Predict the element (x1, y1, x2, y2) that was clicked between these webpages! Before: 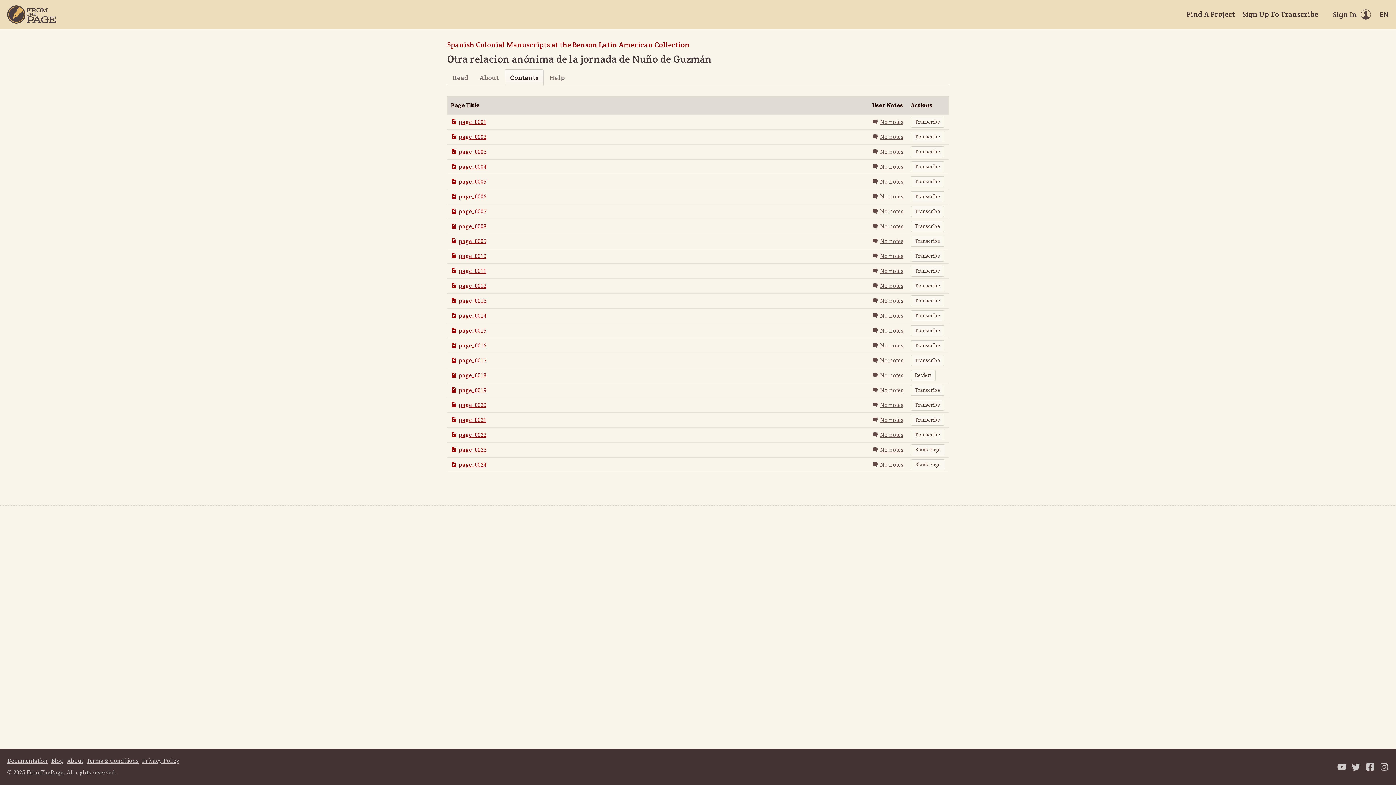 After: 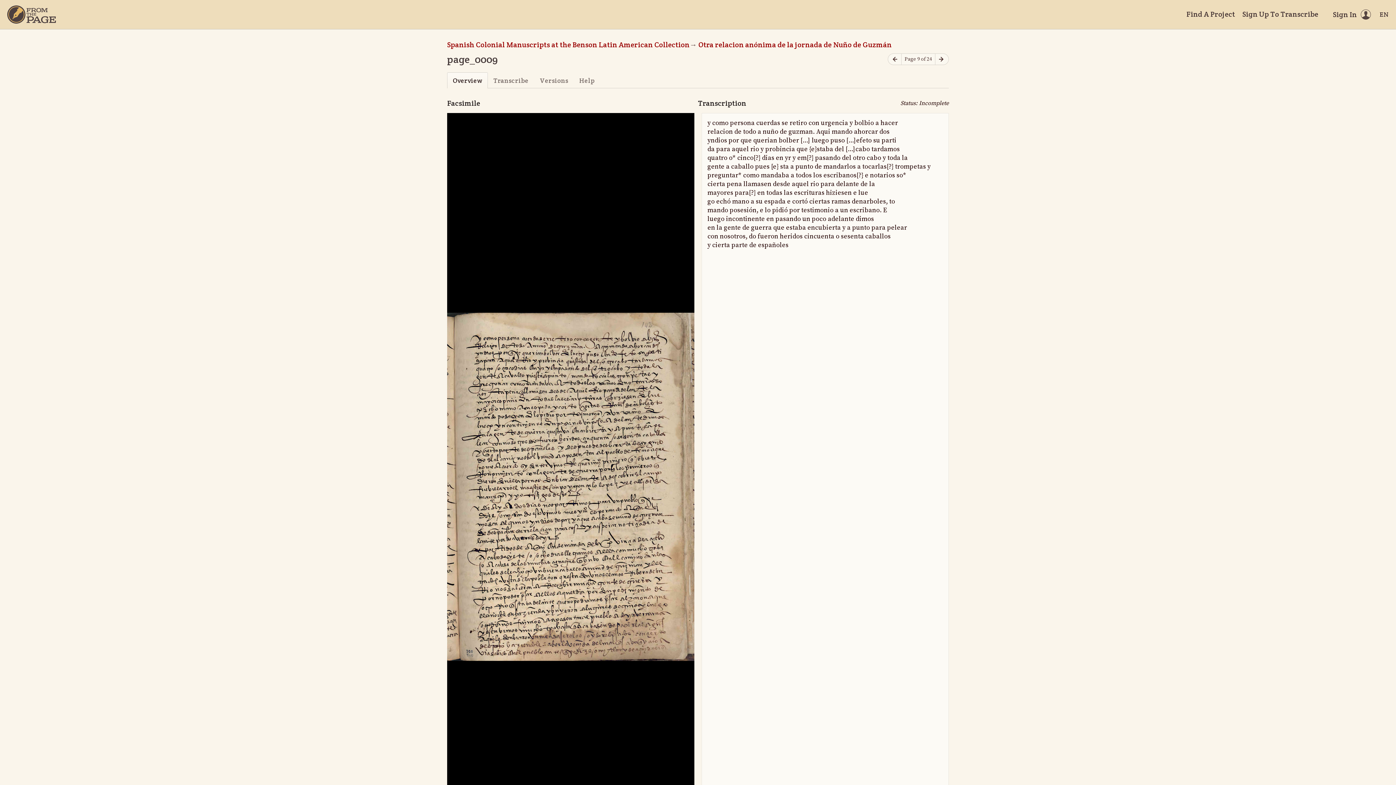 Action: label: page_0009 bbox: (450, 237, 486, 245)